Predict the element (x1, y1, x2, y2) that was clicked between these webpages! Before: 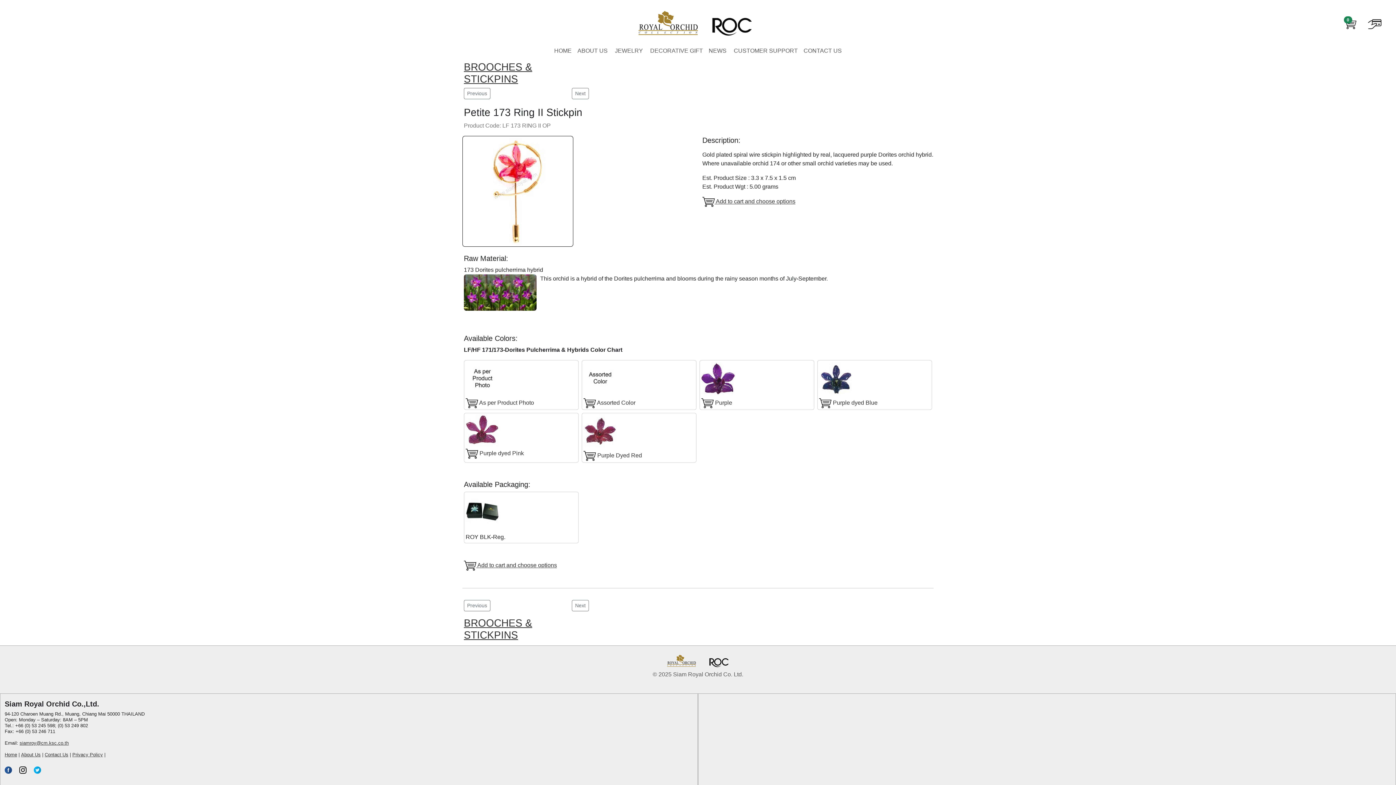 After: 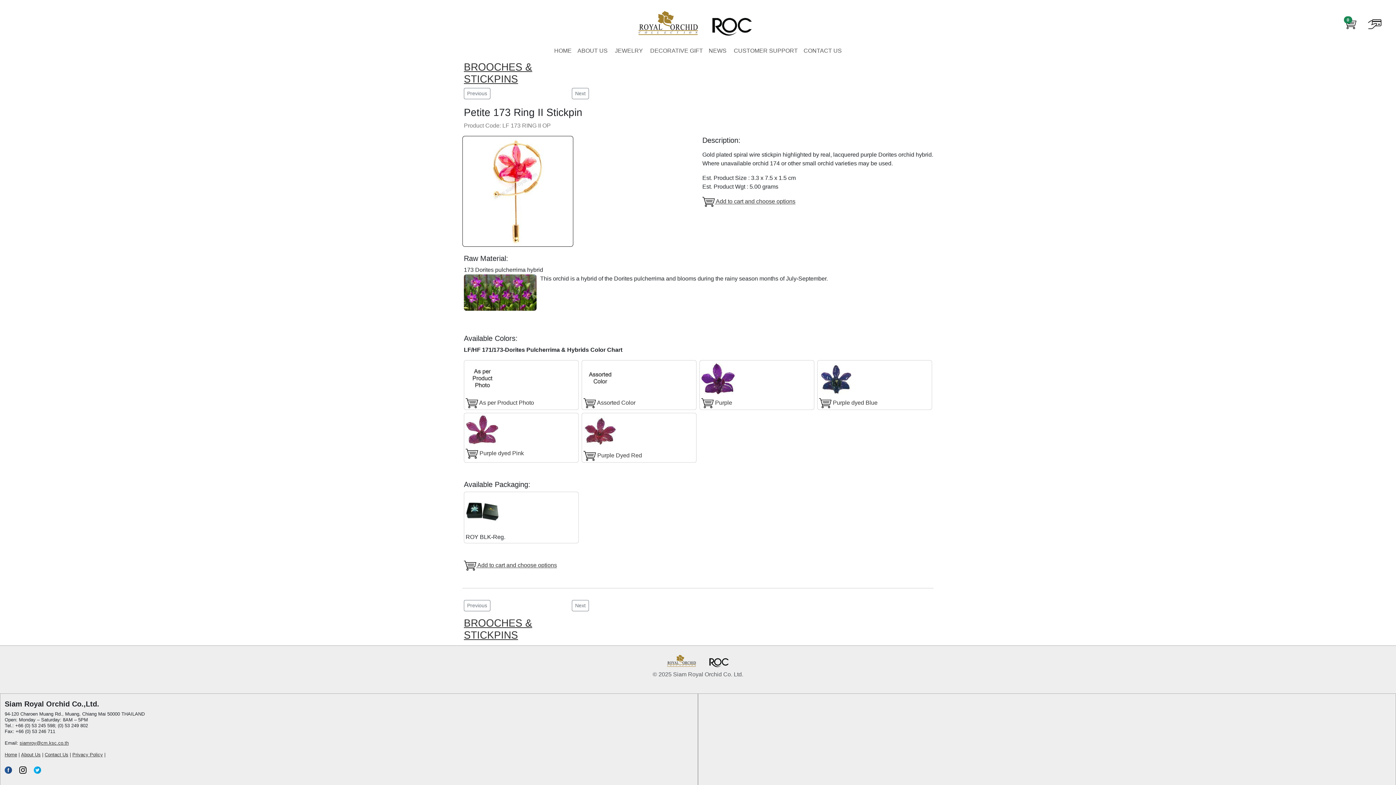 Action: bbox: (4, 766, 12, 774)